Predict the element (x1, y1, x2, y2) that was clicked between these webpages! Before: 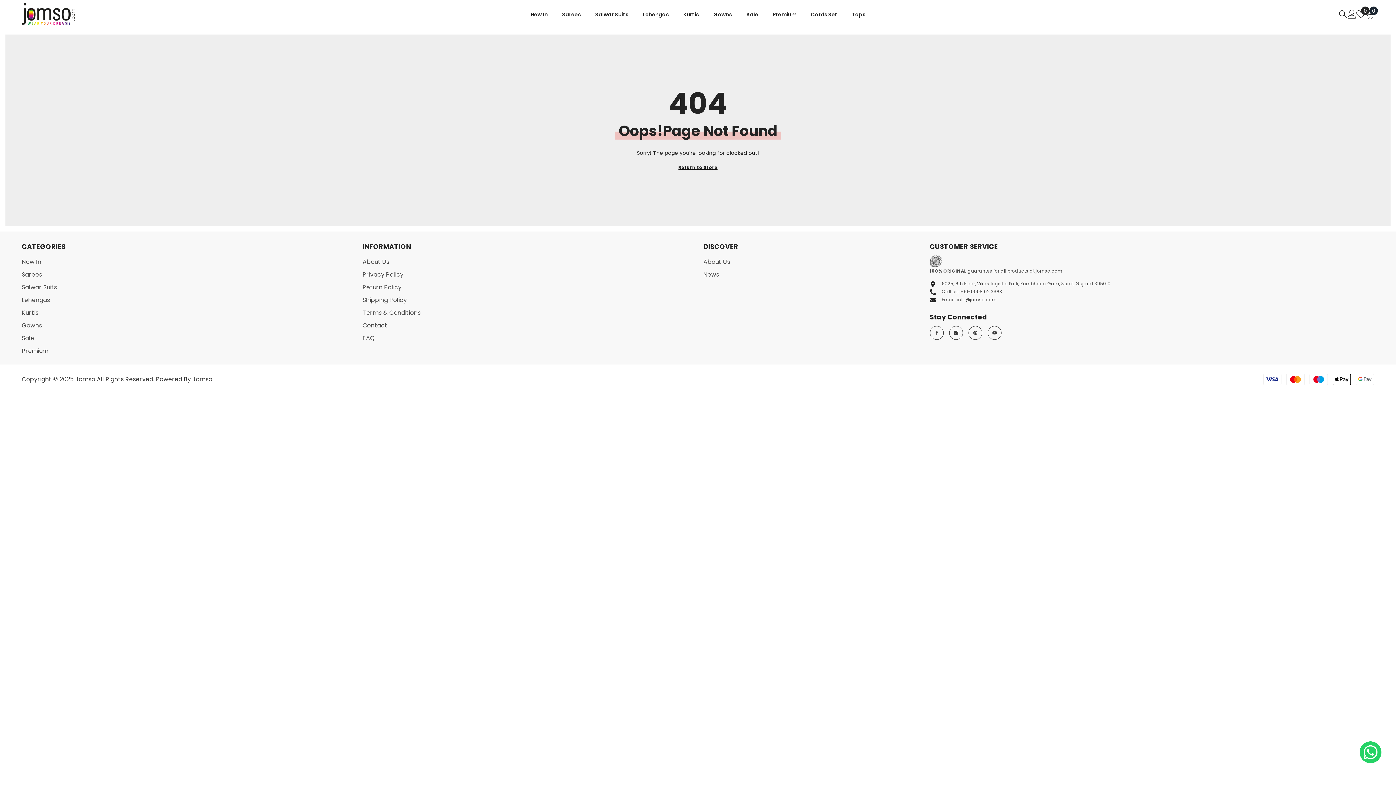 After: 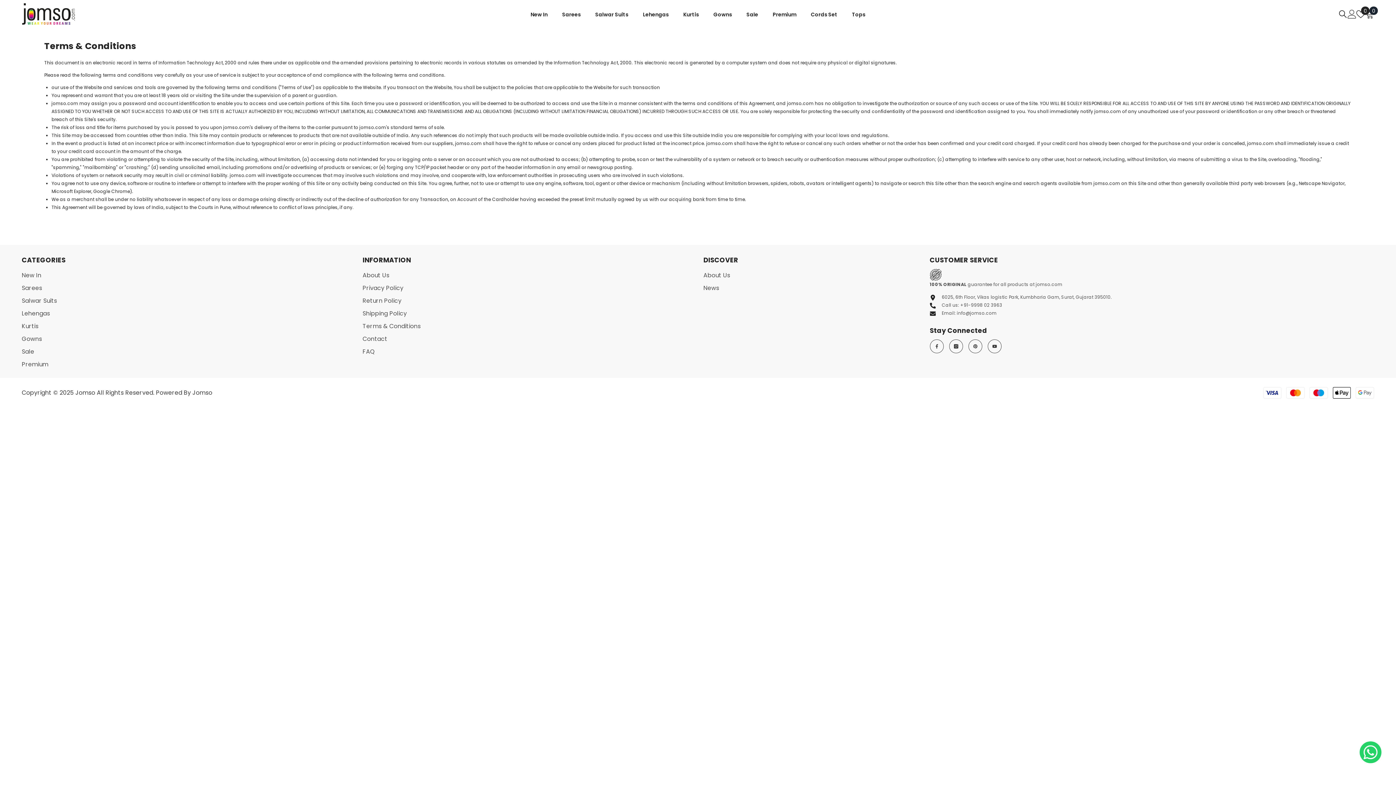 Action: label: Terms & Conditions bbox: (362, 306, 420, 319)